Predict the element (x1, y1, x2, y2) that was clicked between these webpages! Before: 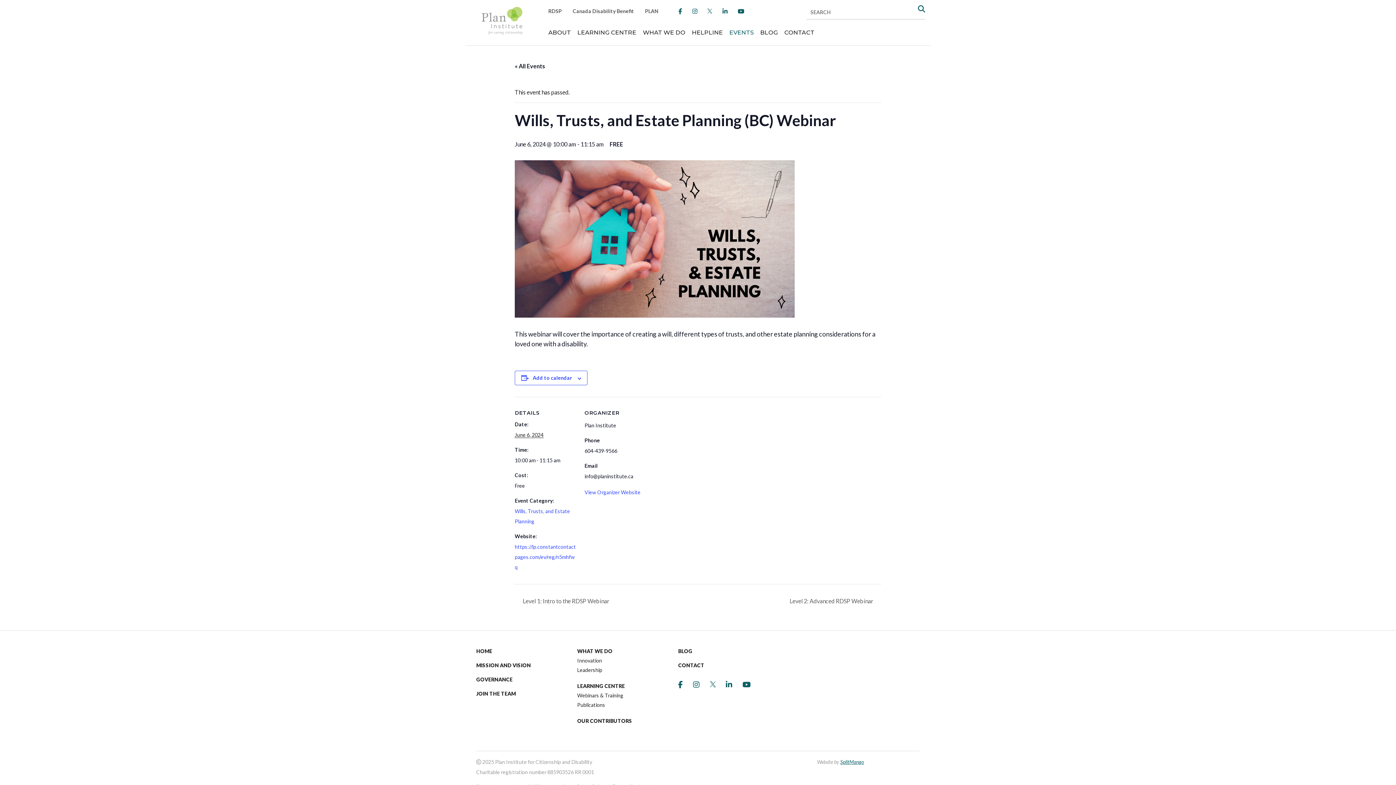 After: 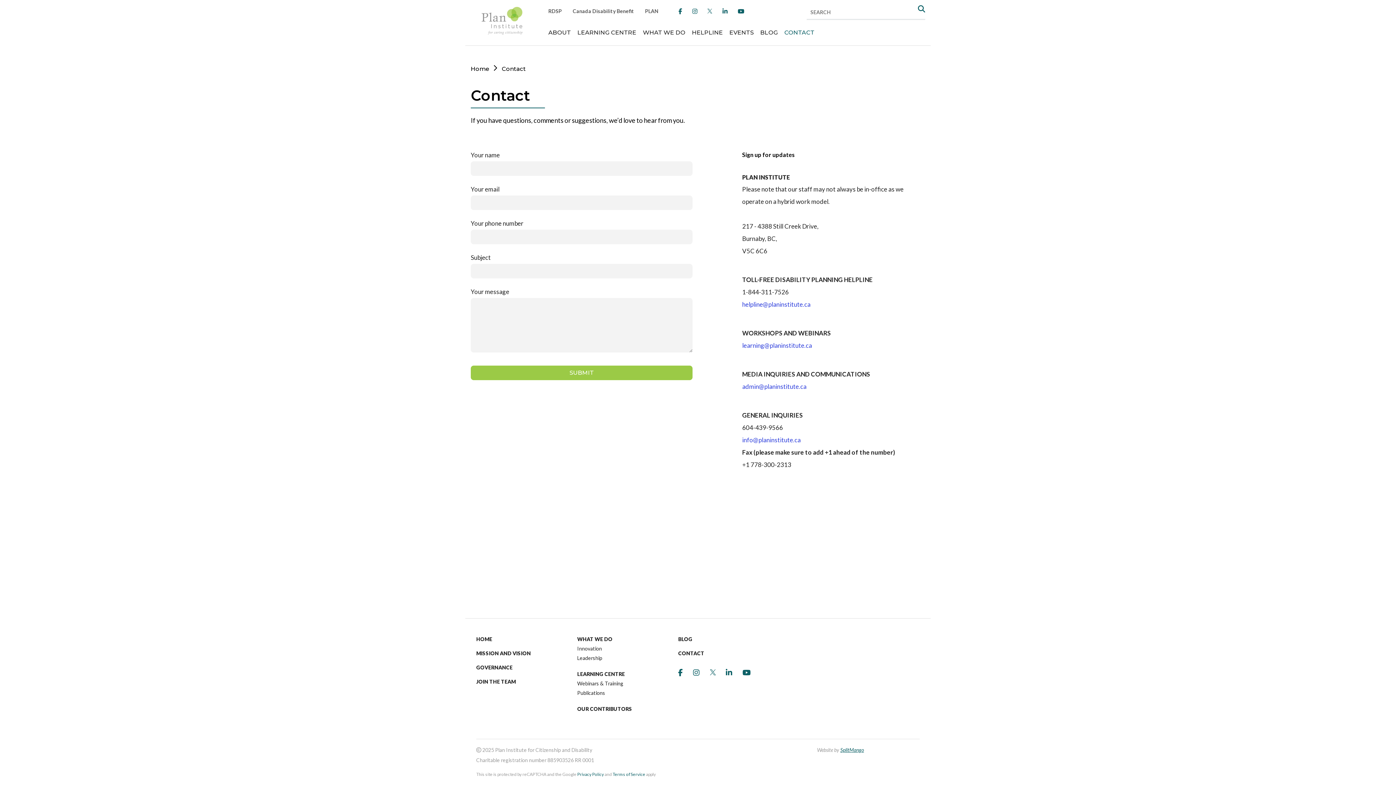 Action: label: CONTACT bbox: (678, 663, 768, 668)